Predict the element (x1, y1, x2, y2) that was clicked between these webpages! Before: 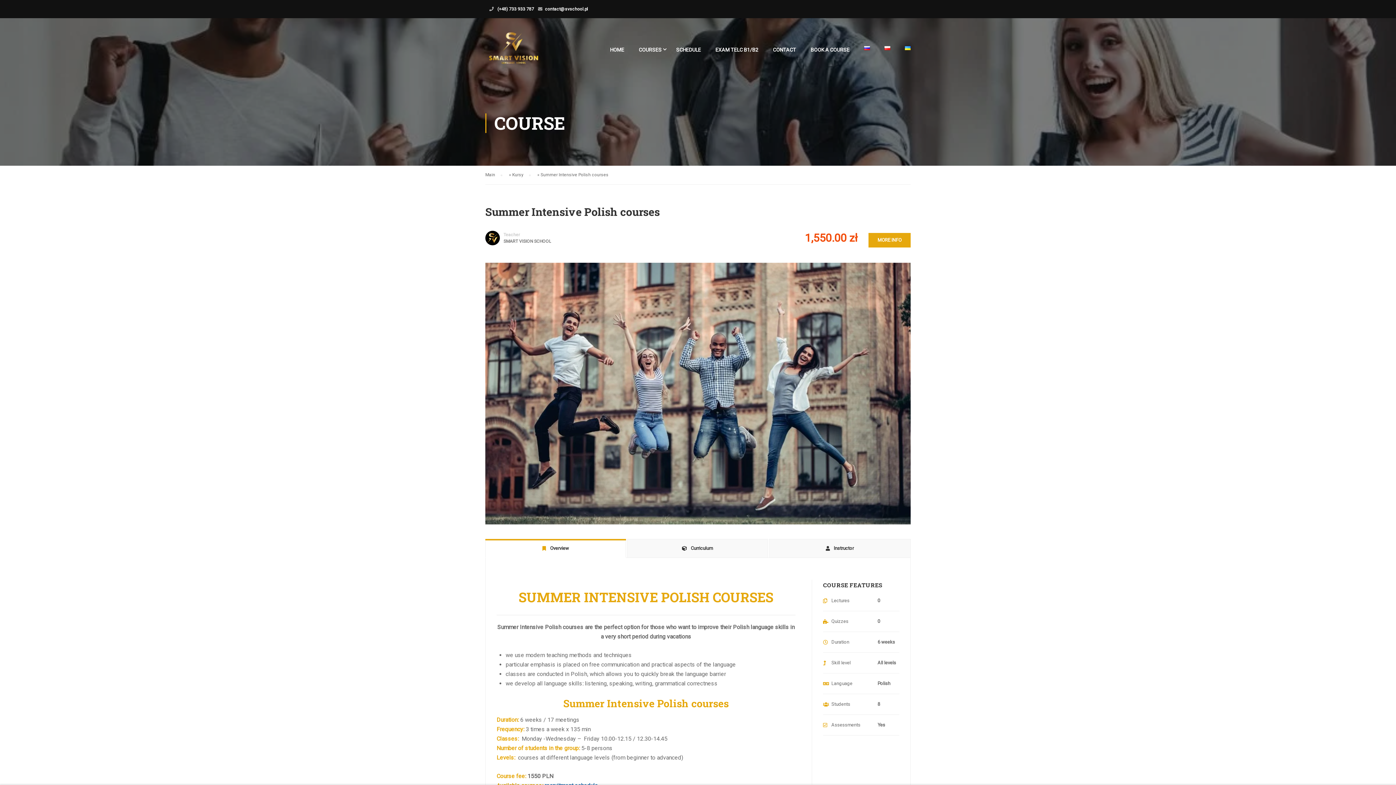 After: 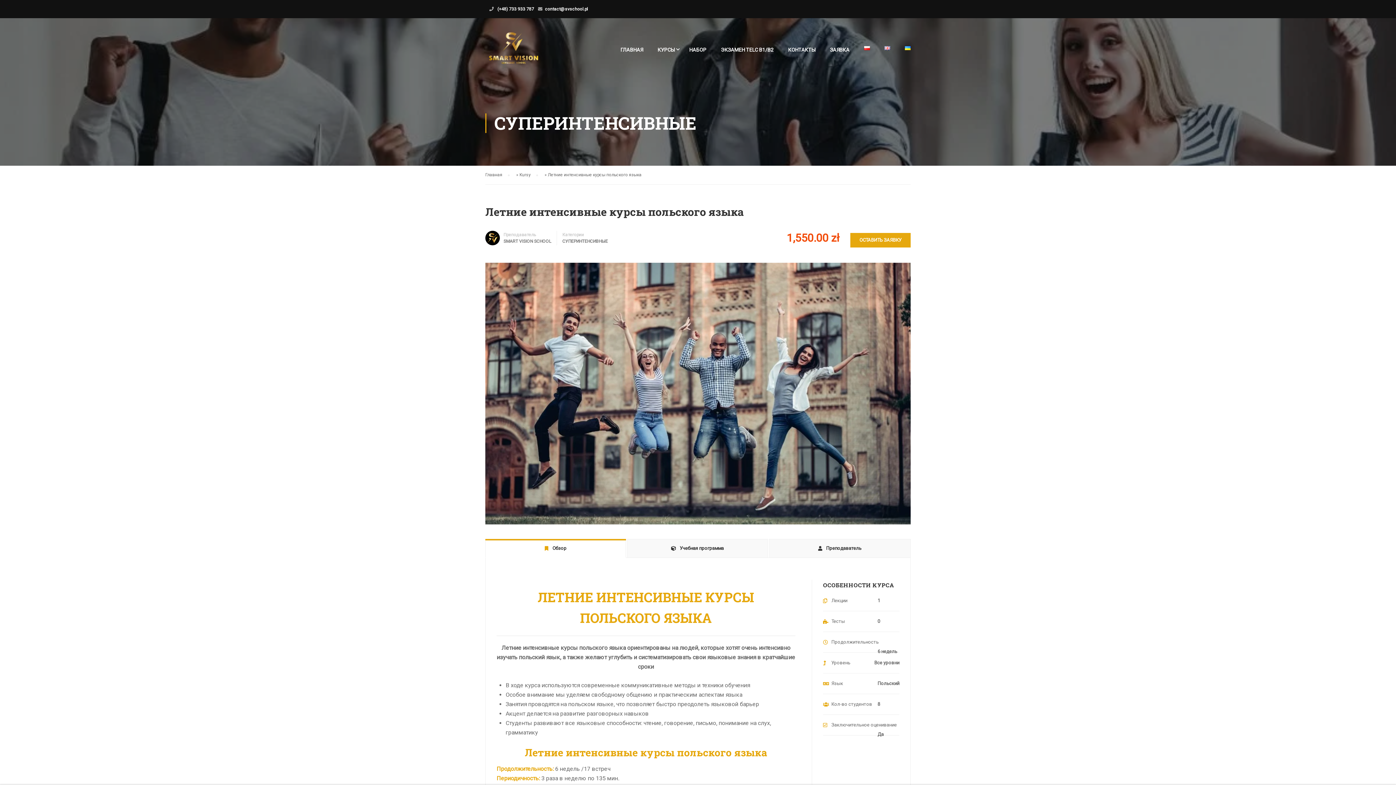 Action: bbox: (857, 42, 877, 68)